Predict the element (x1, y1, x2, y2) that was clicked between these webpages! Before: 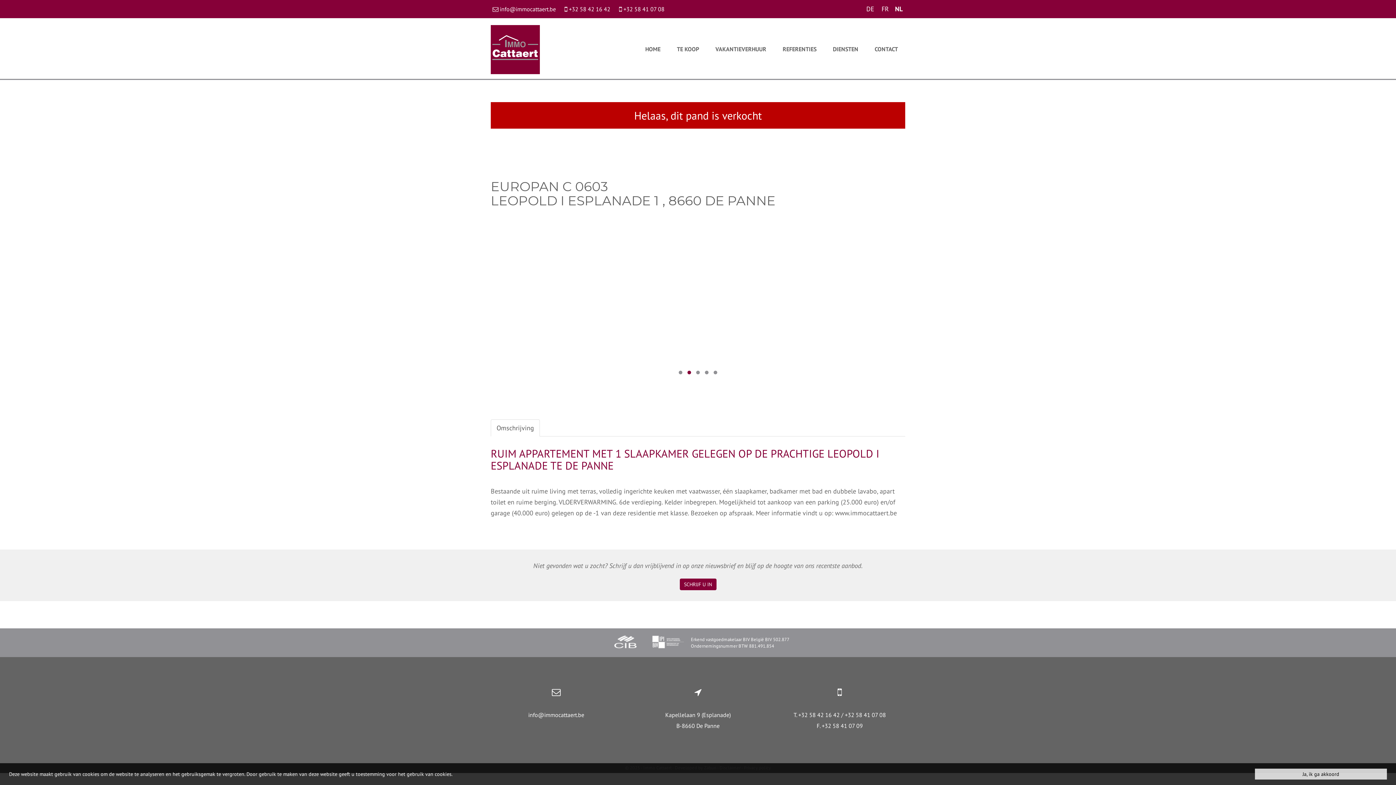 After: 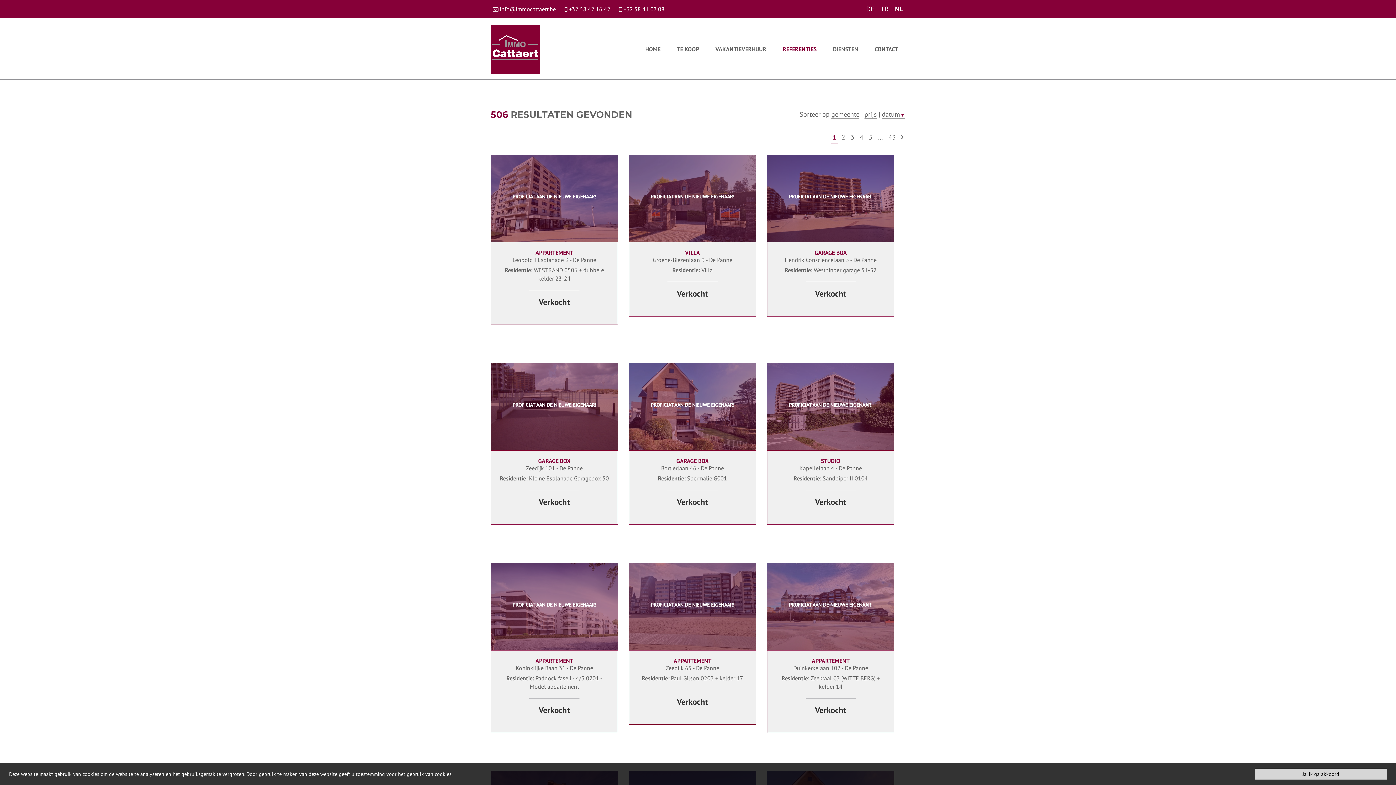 Action: label: REFERENTIES bbox: (775, 18, 824, 80)